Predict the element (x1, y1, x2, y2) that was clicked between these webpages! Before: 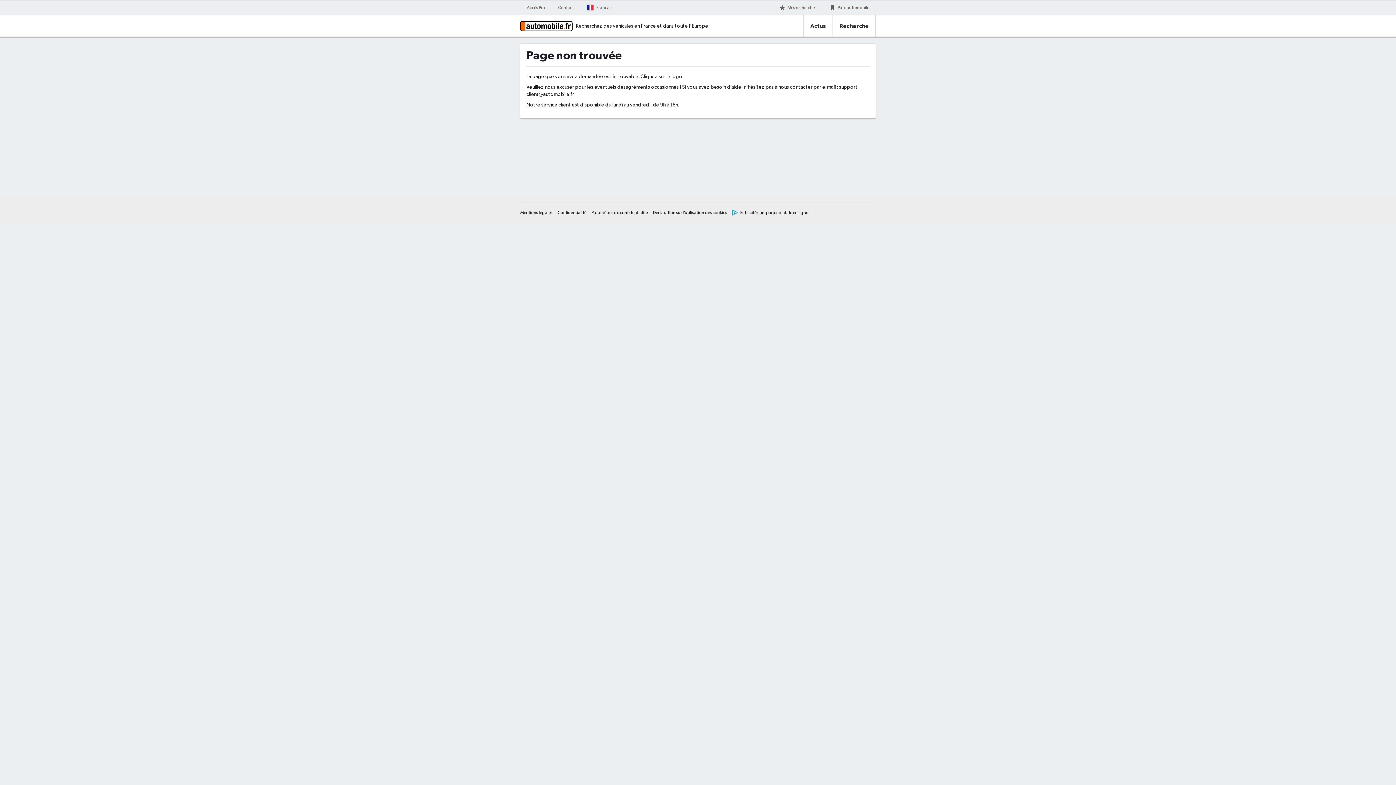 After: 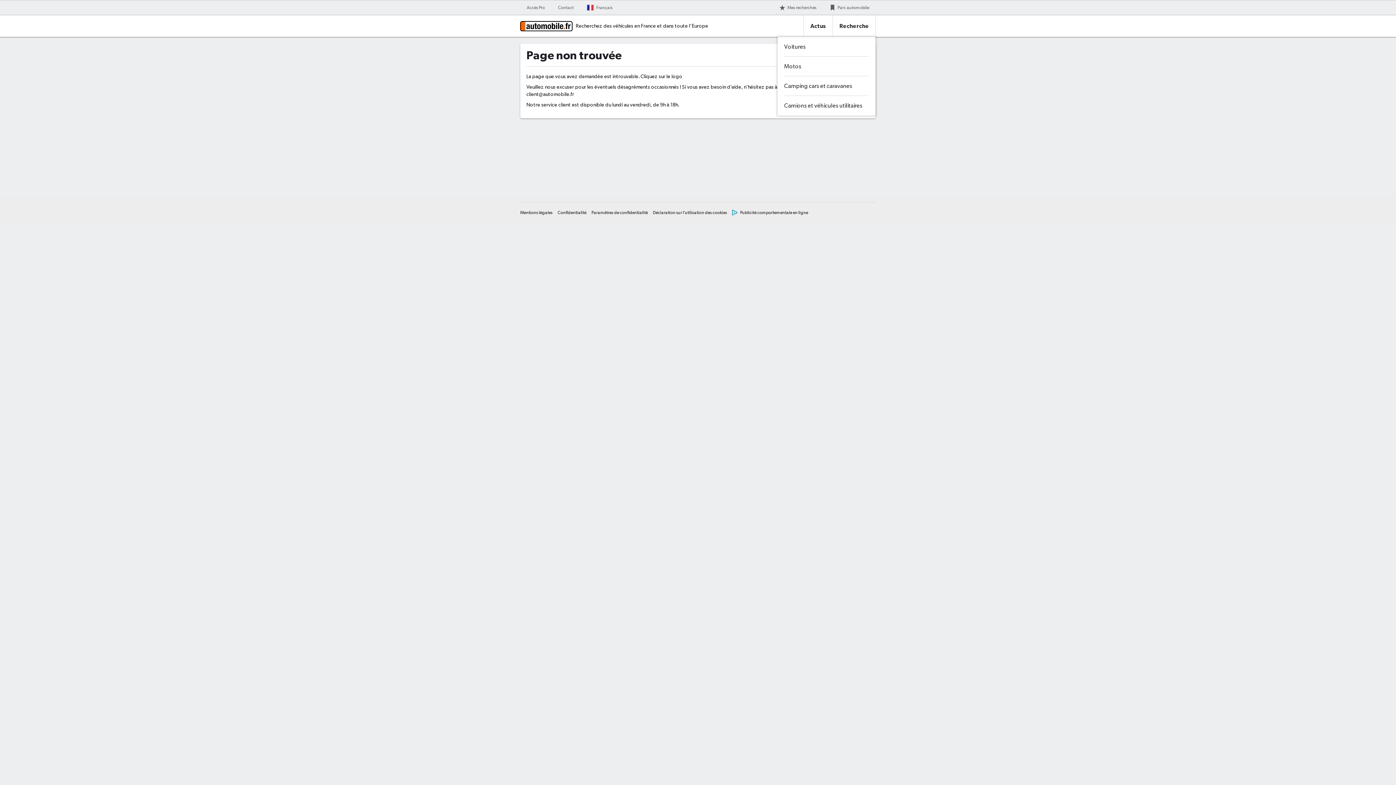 Action: bbox: (833, 15, 875, 37) label: Recherche